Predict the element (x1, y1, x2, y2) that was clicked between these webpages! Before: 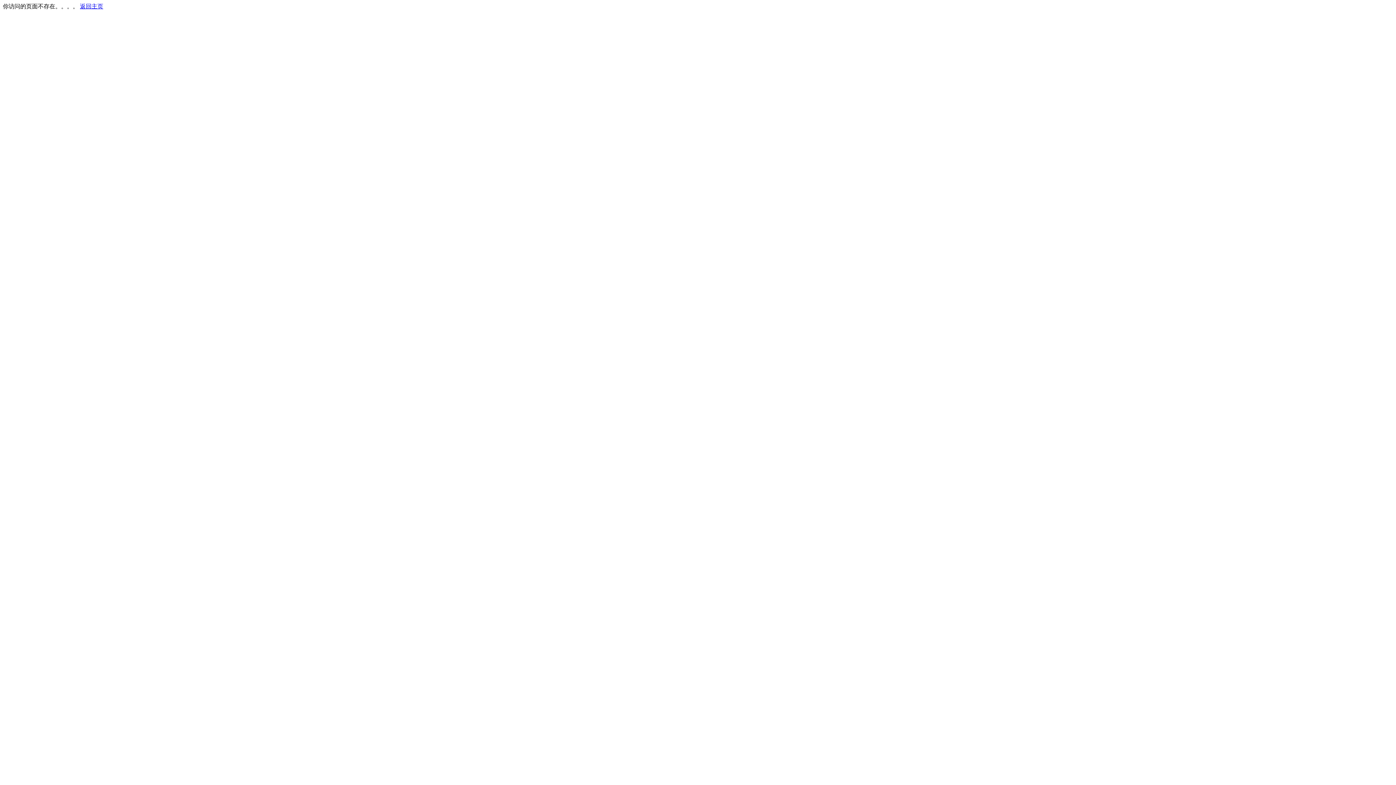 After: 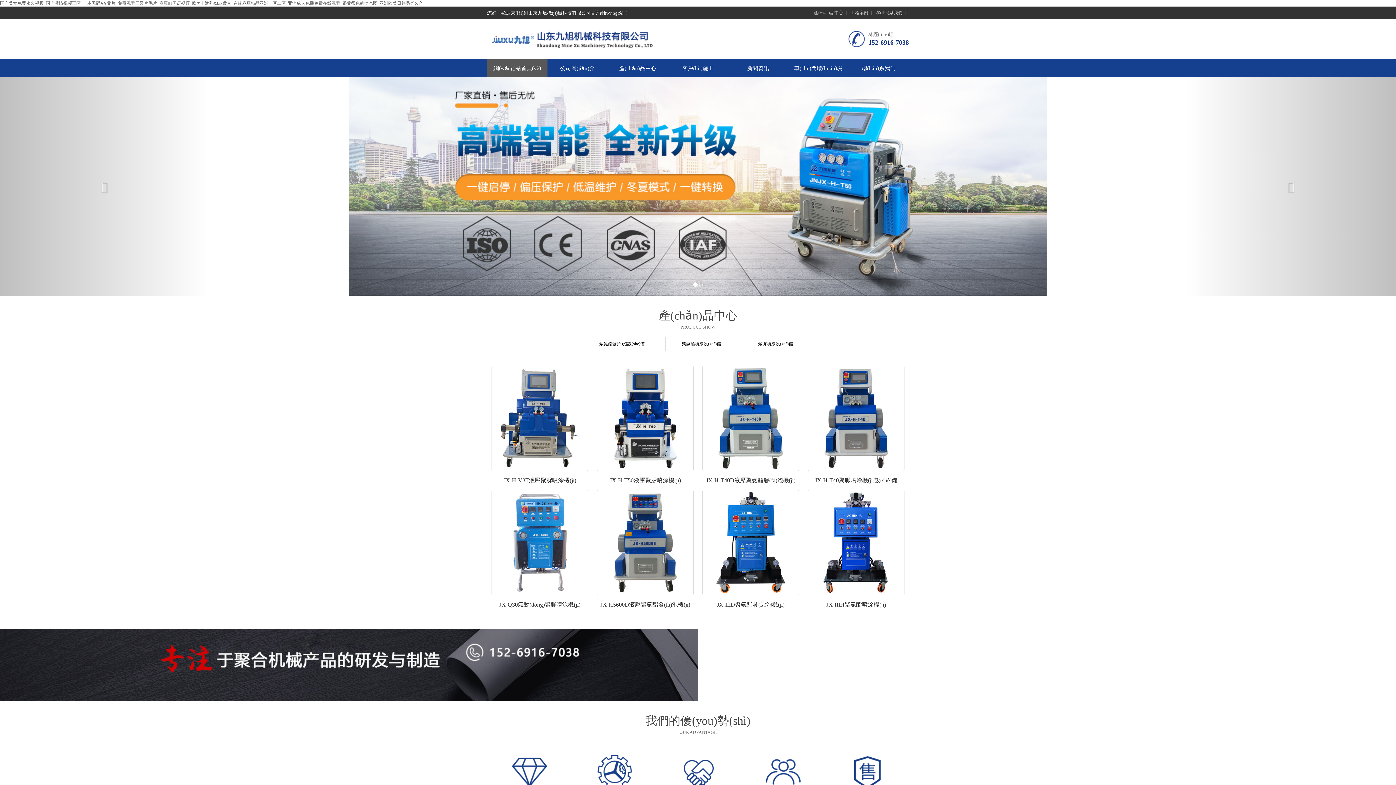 Action: bbox: (80, 3, 103, 9) label: 返回主页